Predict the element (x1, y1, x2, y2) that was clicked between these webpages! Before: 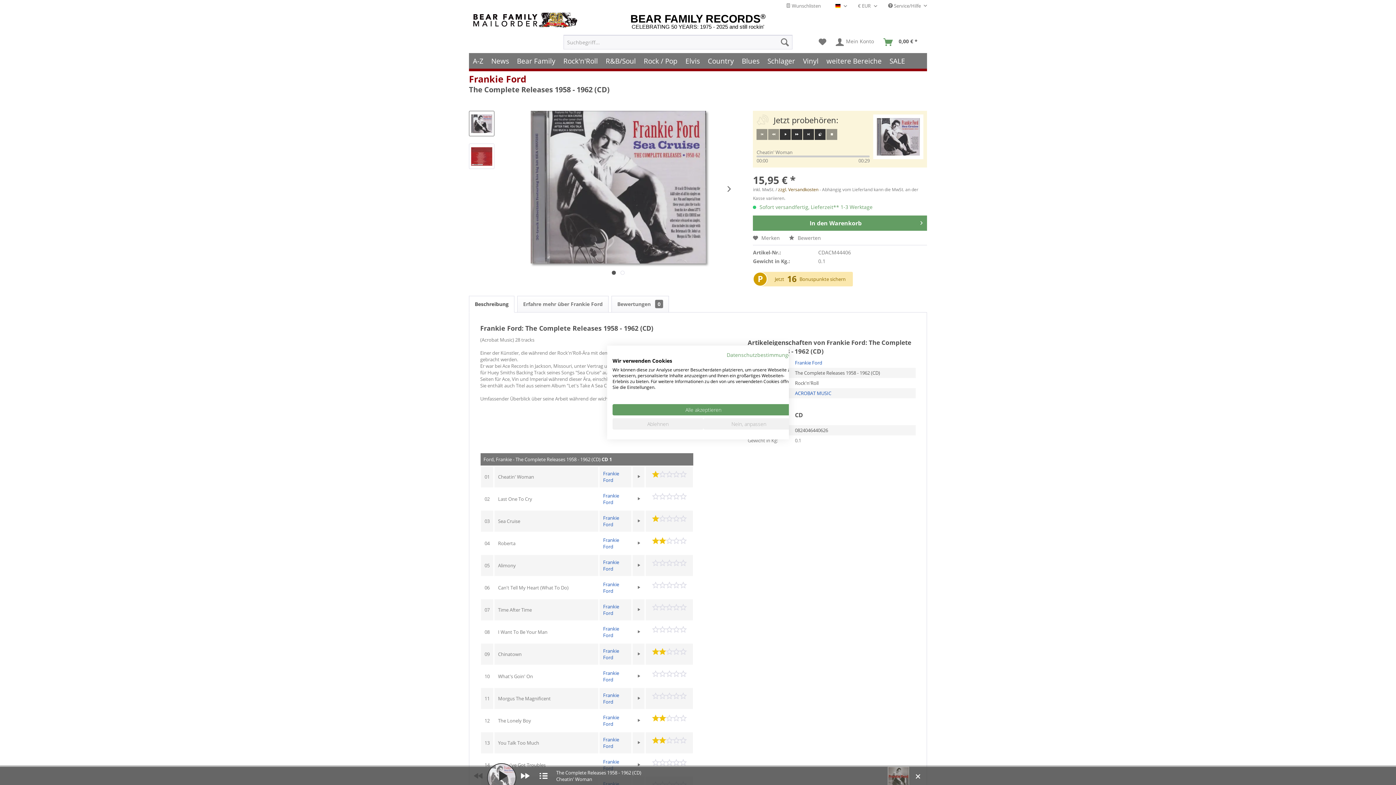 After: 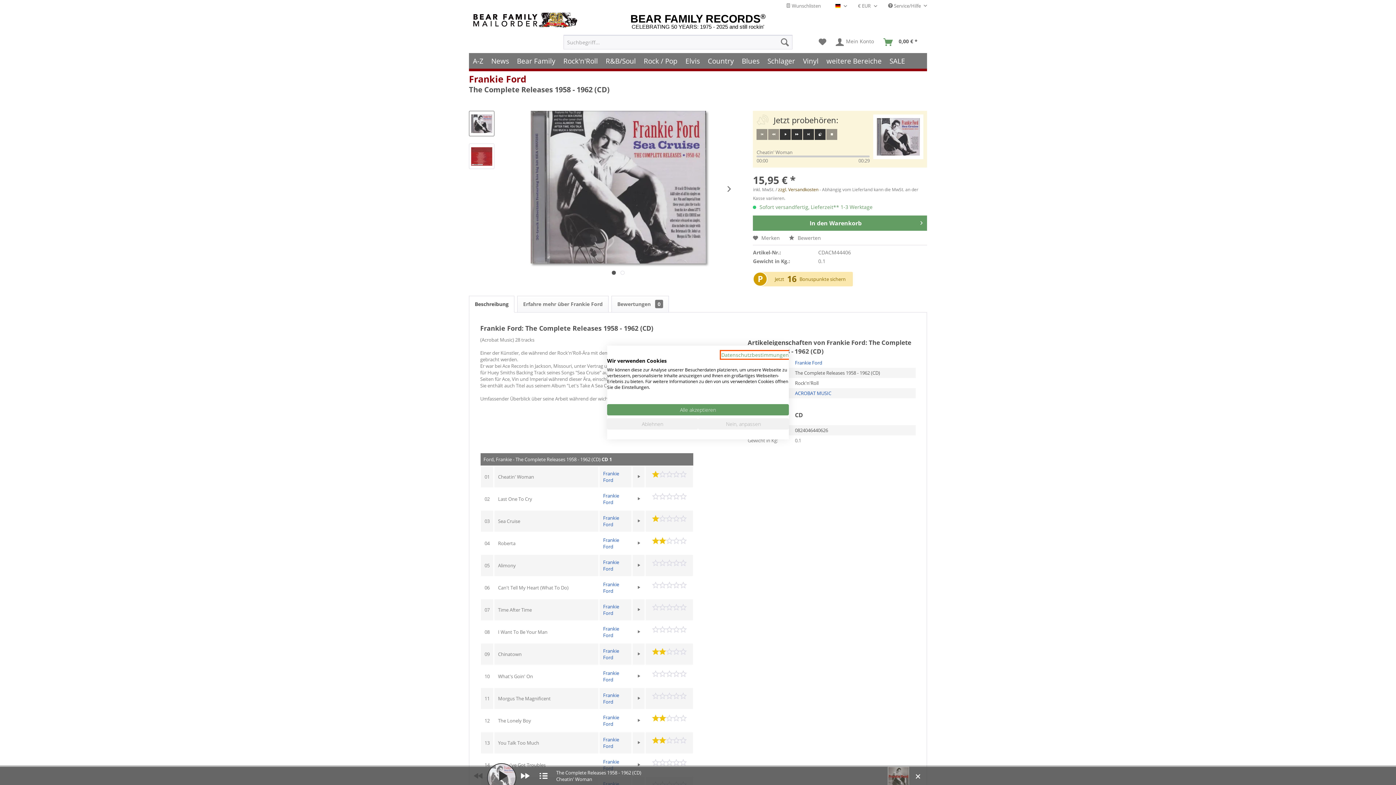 Action: bbox: (726, 351, 794, 358) label: Datenschutzrichtlinie. Externer Link. Wird in einer neuen Registerkarte oder einem neuen Fenster geöffnet.